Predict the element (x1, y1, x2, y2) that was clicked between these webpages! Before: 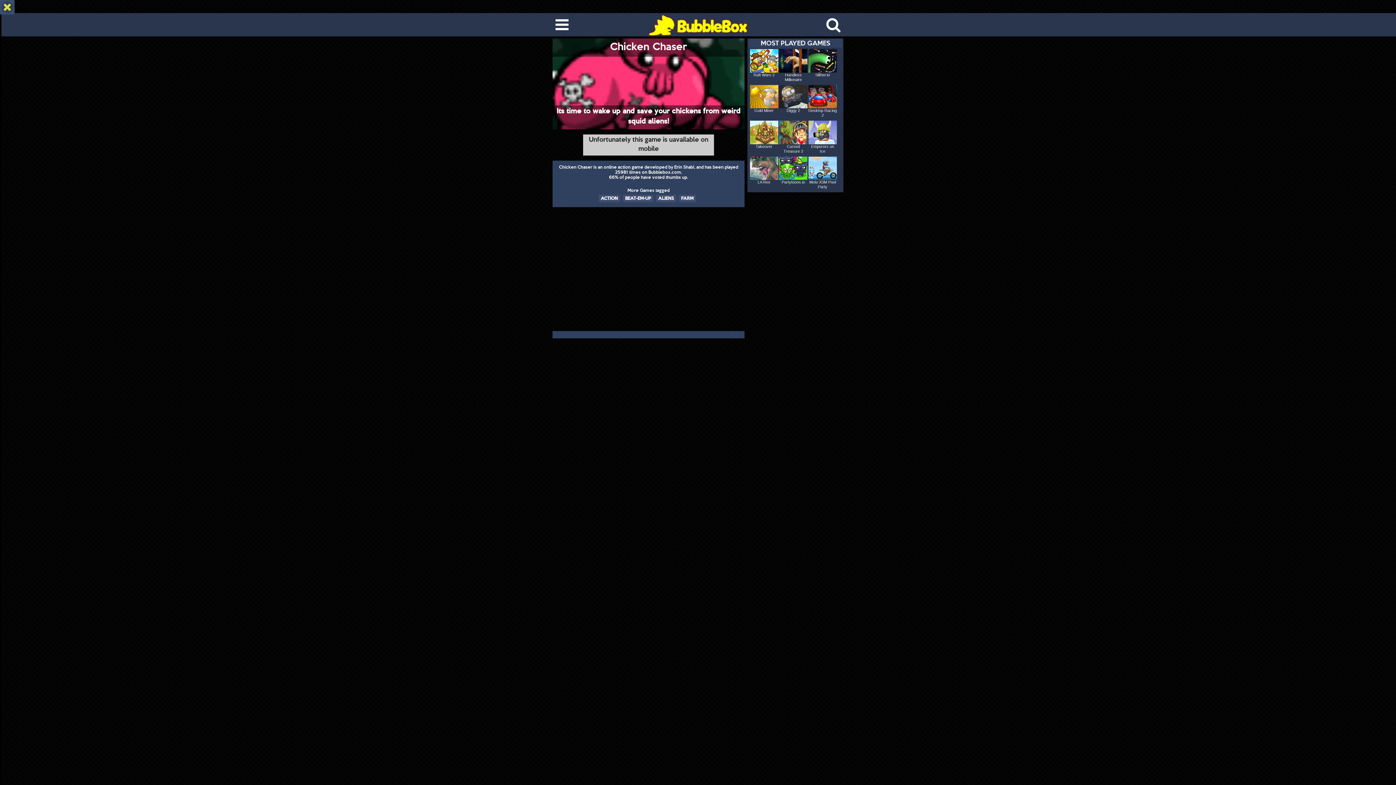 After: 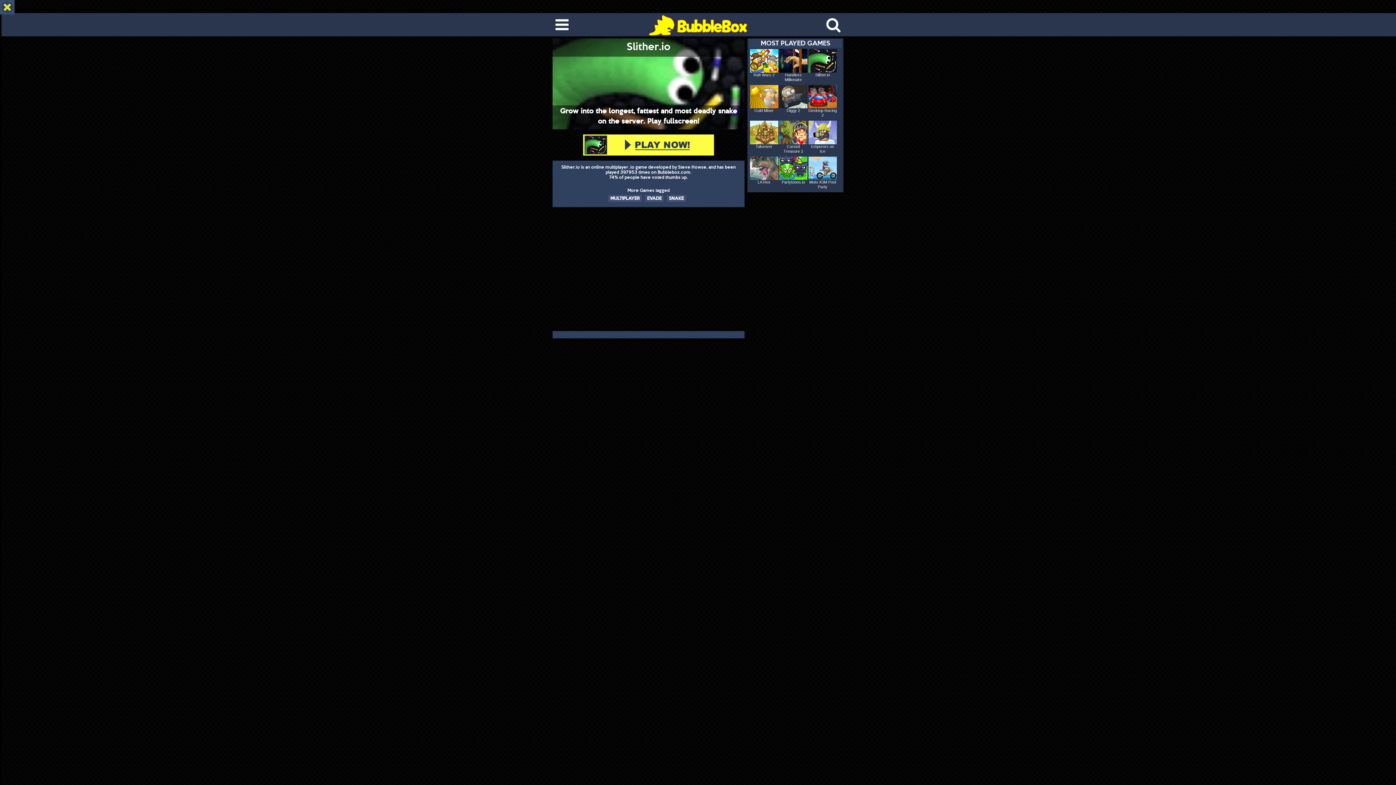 Action: label: Slither.io bbox: (815, 72, 830, 76)